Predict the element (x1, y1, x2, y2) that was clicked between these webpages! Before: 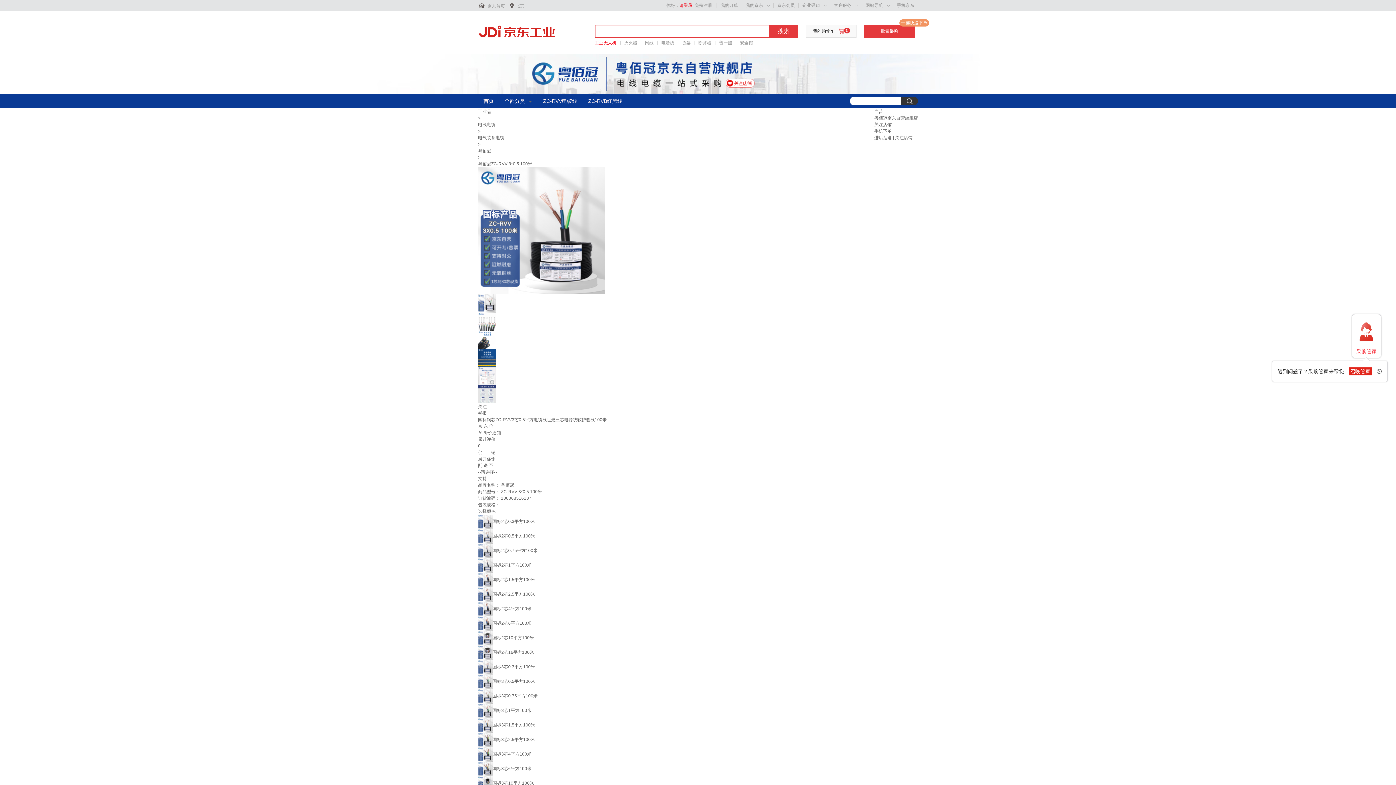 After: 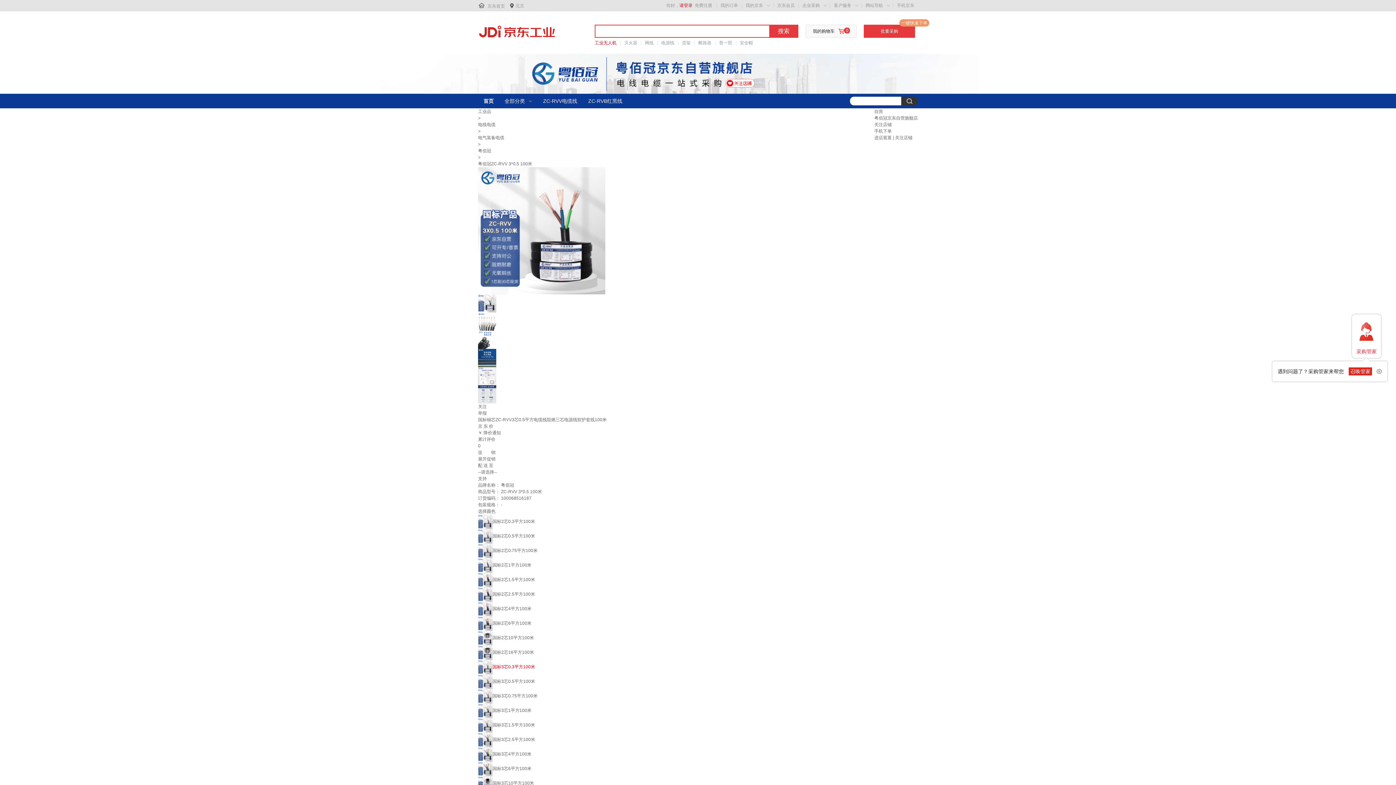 Action: label: 国标3芯0.3平方100米 bbox: (478, 664, 535, 669)